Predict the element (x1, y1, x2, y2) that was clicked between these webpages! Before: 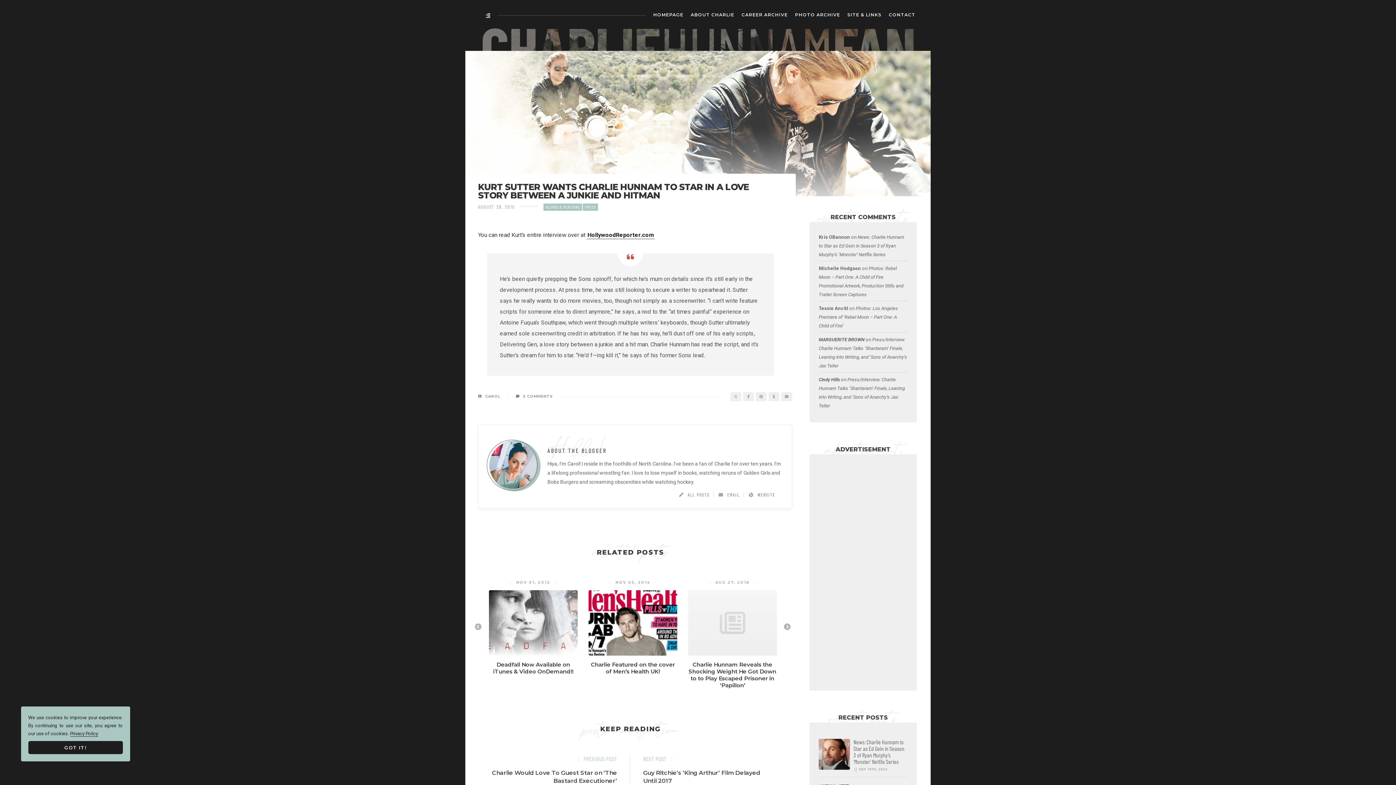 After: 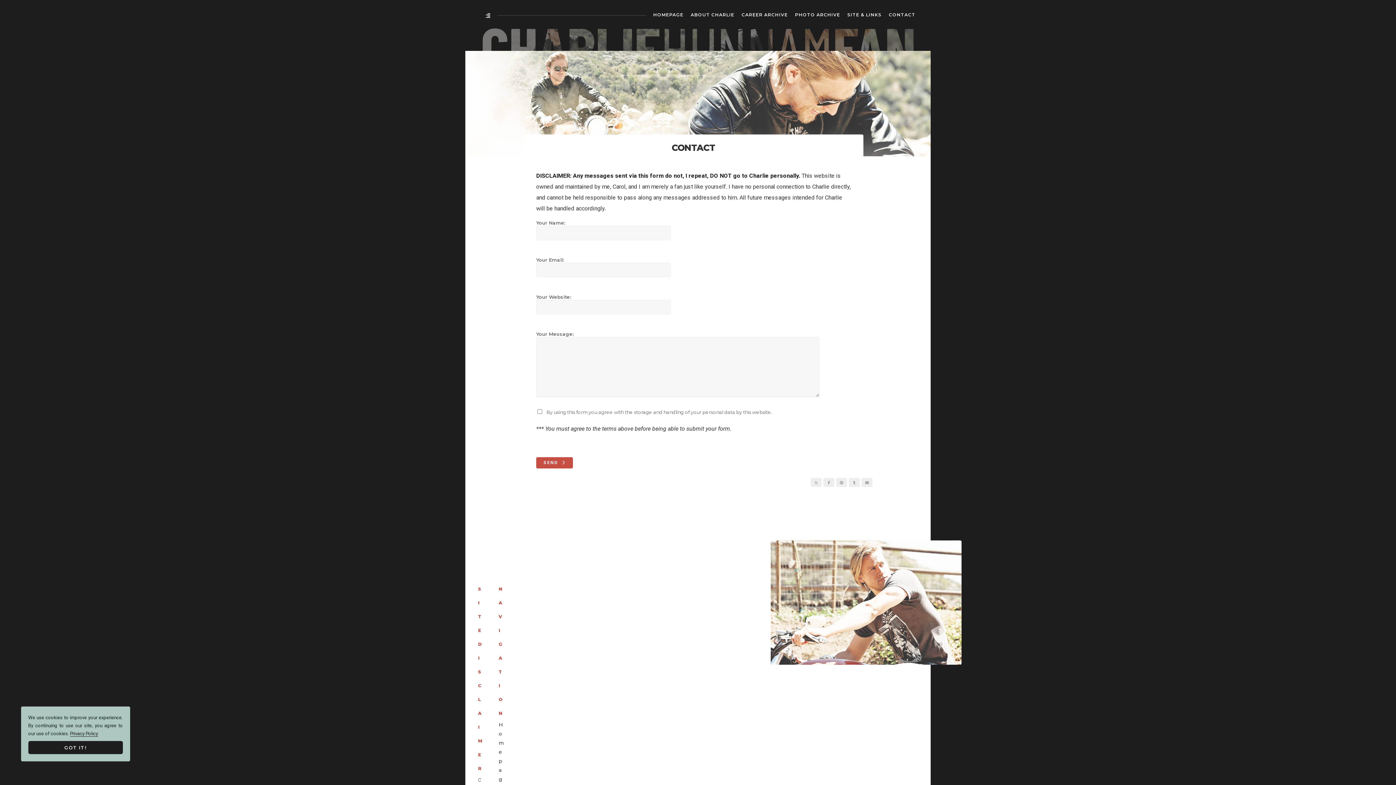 Action: label: CONTACT bbox: (889, 10, 915, 19)